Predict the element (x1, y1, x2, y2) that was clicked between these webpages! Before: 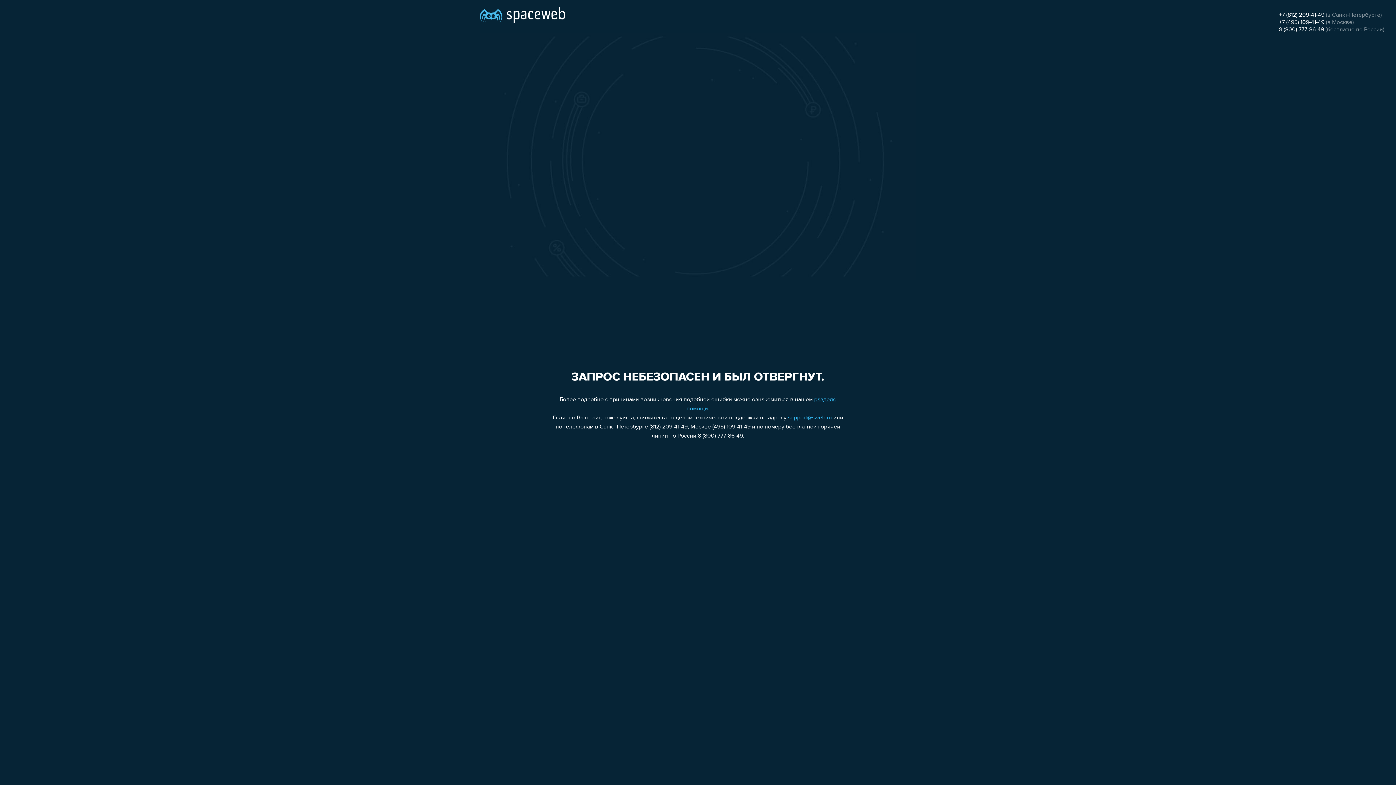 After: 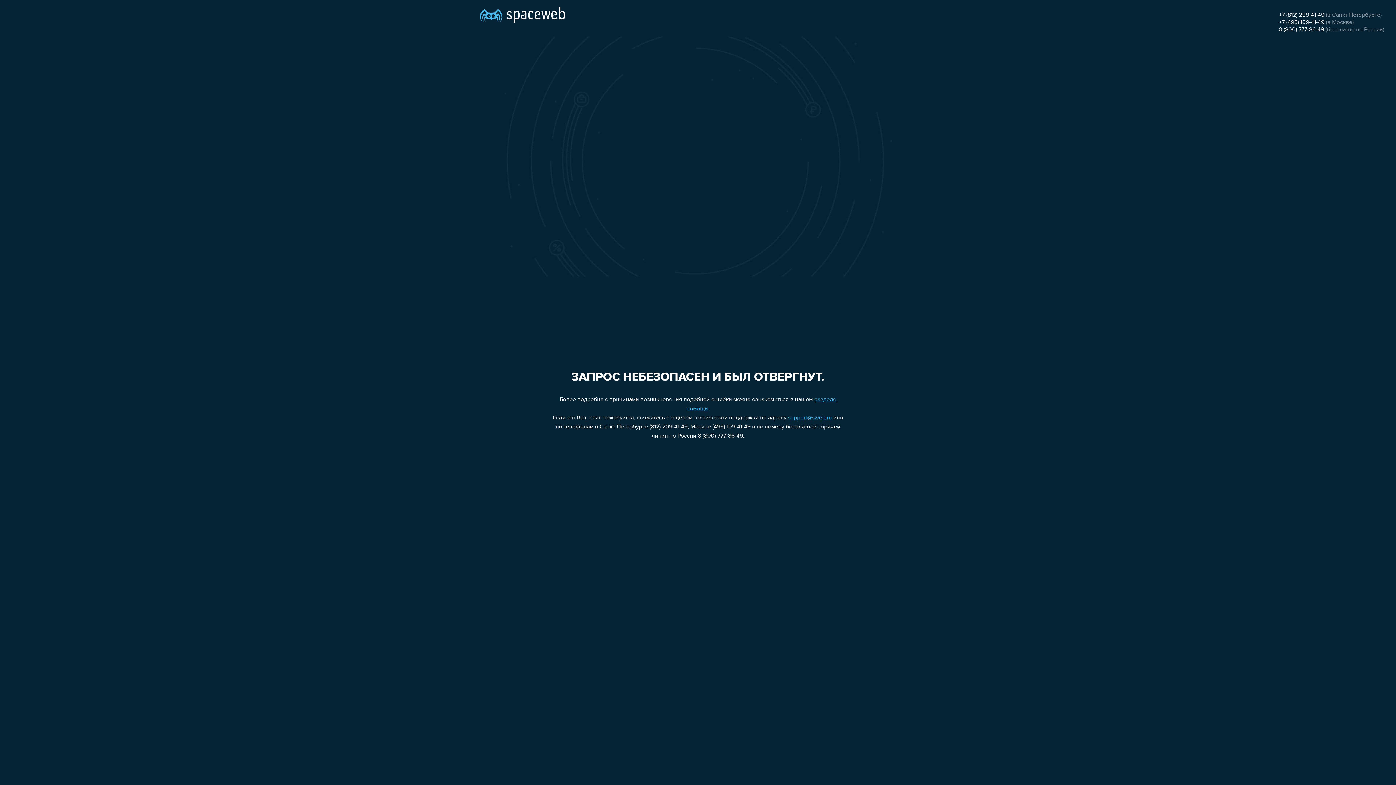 Action: label: +7 (812) 209-41-49 bbox: (1279, 12, 1324, 18)